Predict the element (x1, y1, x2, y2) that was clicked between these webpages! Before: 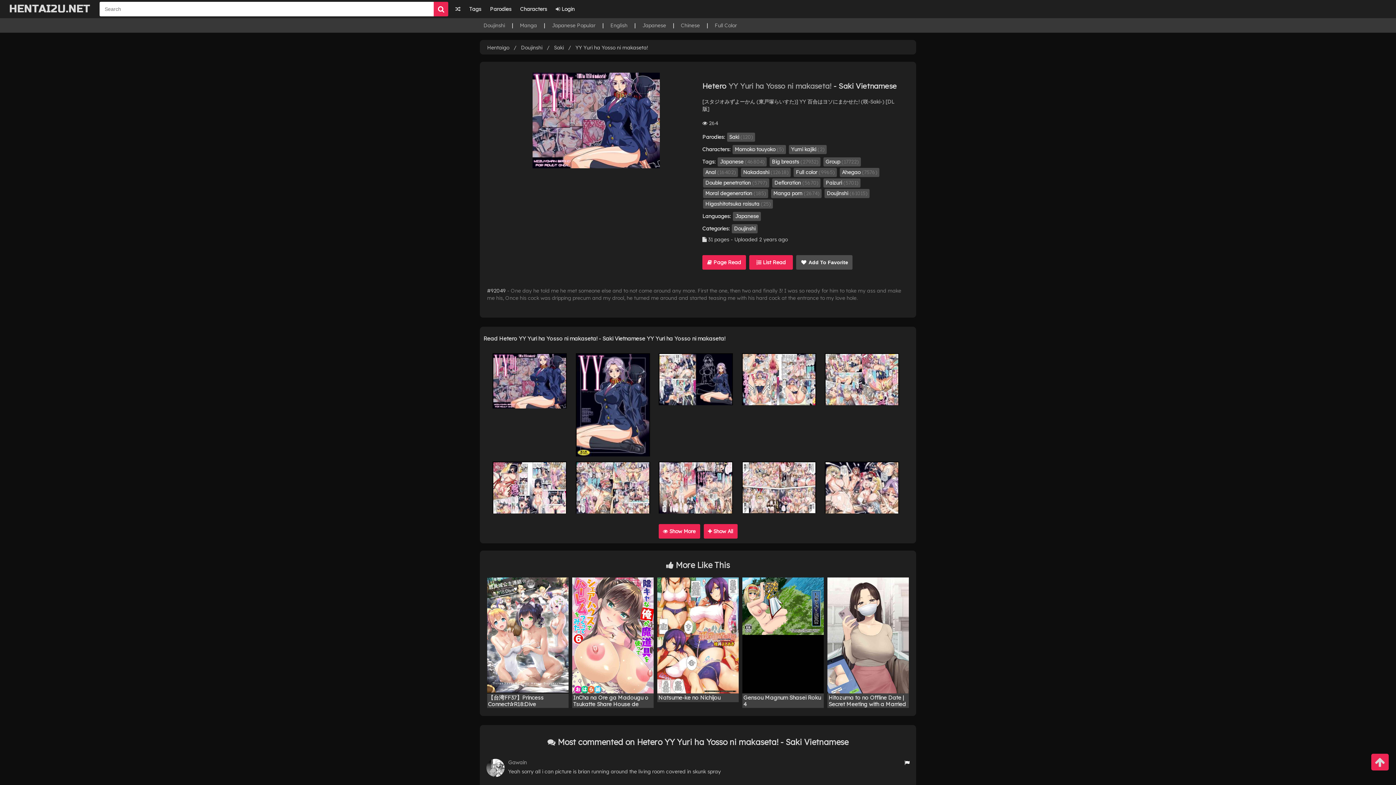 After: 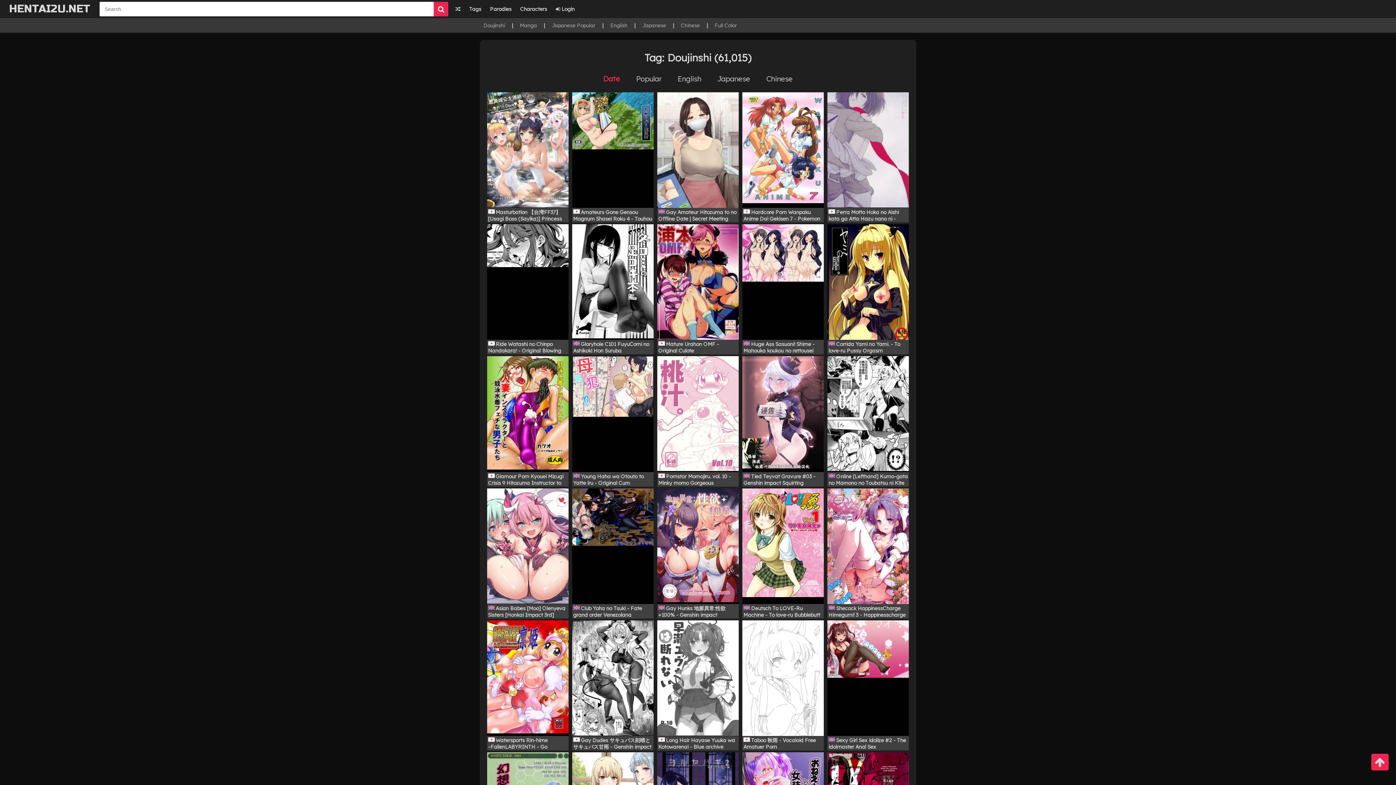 Action: bbox: (824, 188, 869, 198) label: Doujinshi (61015)